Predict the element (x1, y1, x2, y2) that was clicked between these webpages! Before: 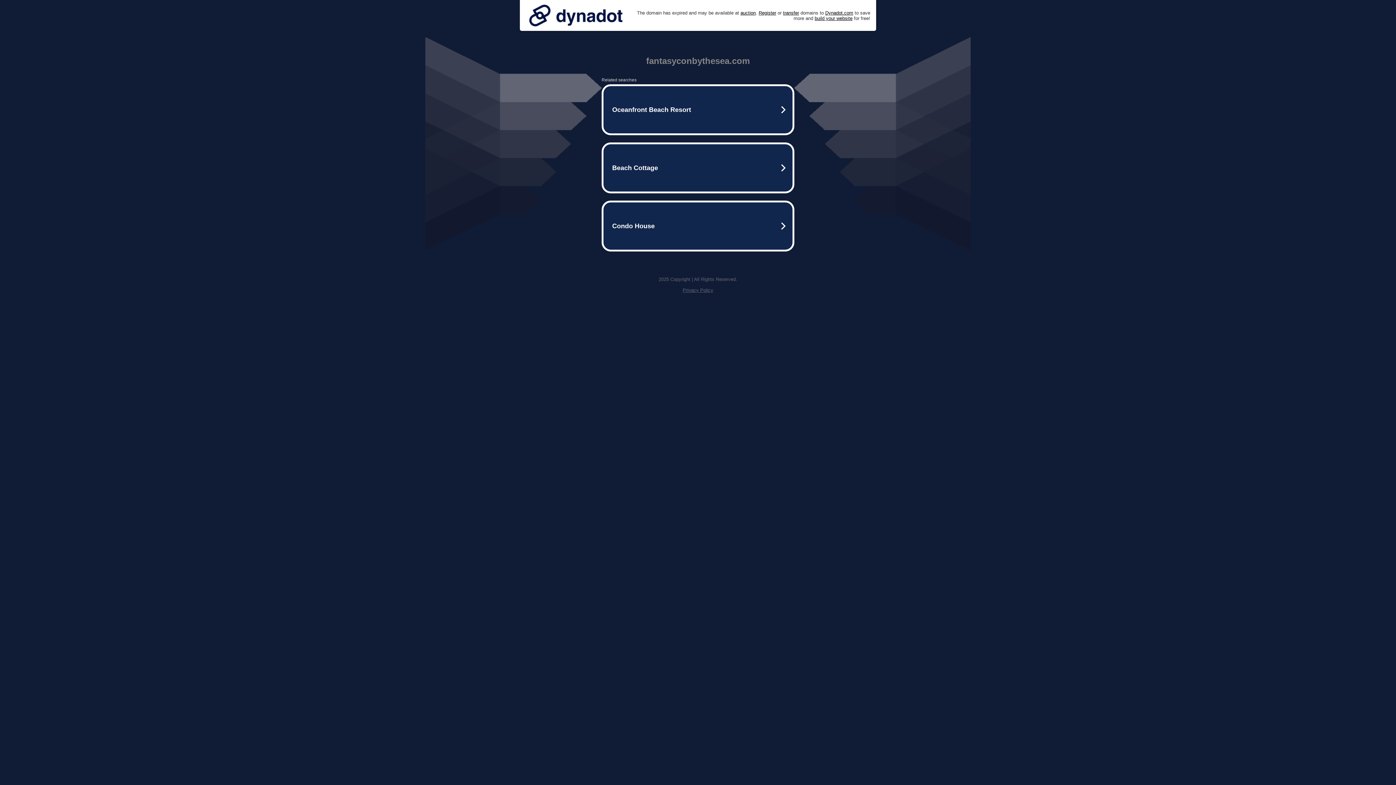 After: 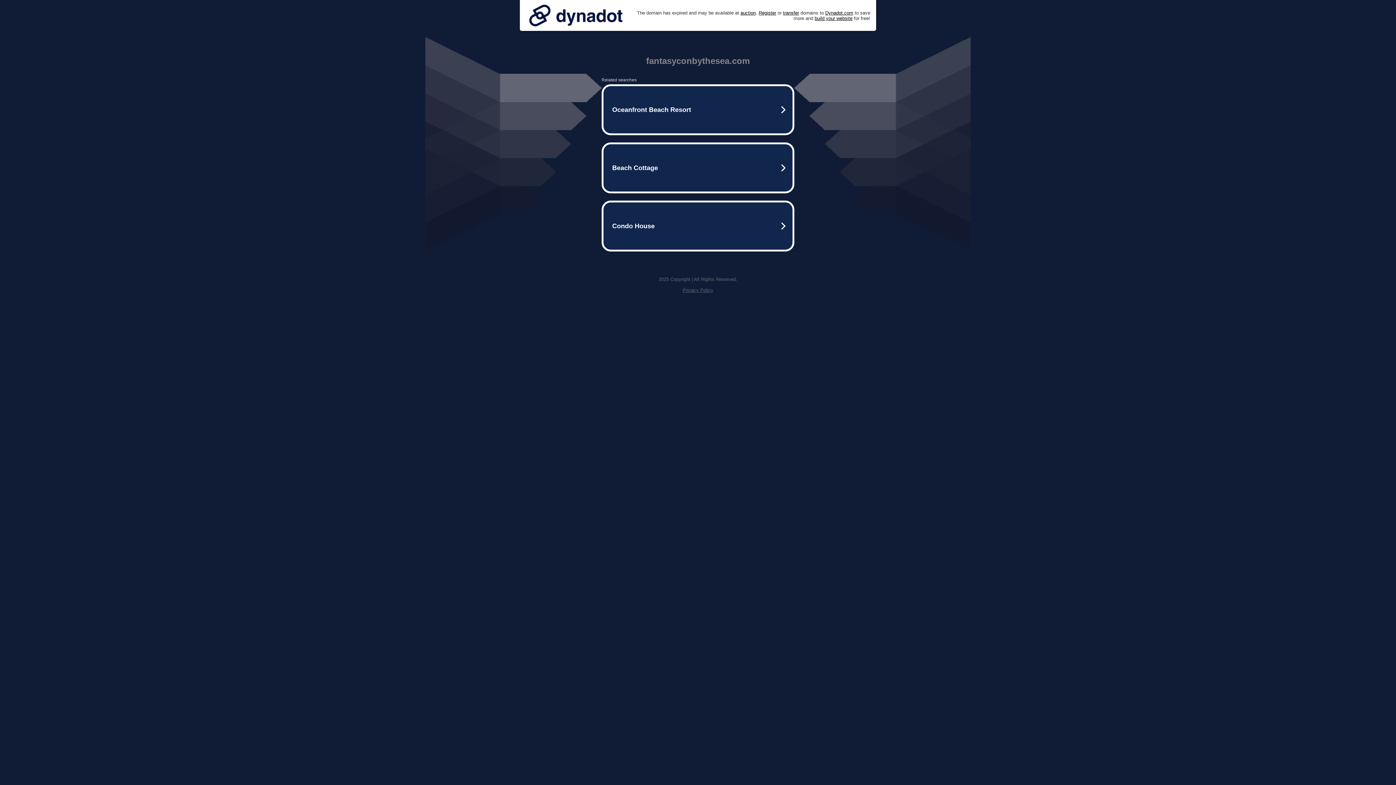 Action: bbox: (525, 0, 626, 30)